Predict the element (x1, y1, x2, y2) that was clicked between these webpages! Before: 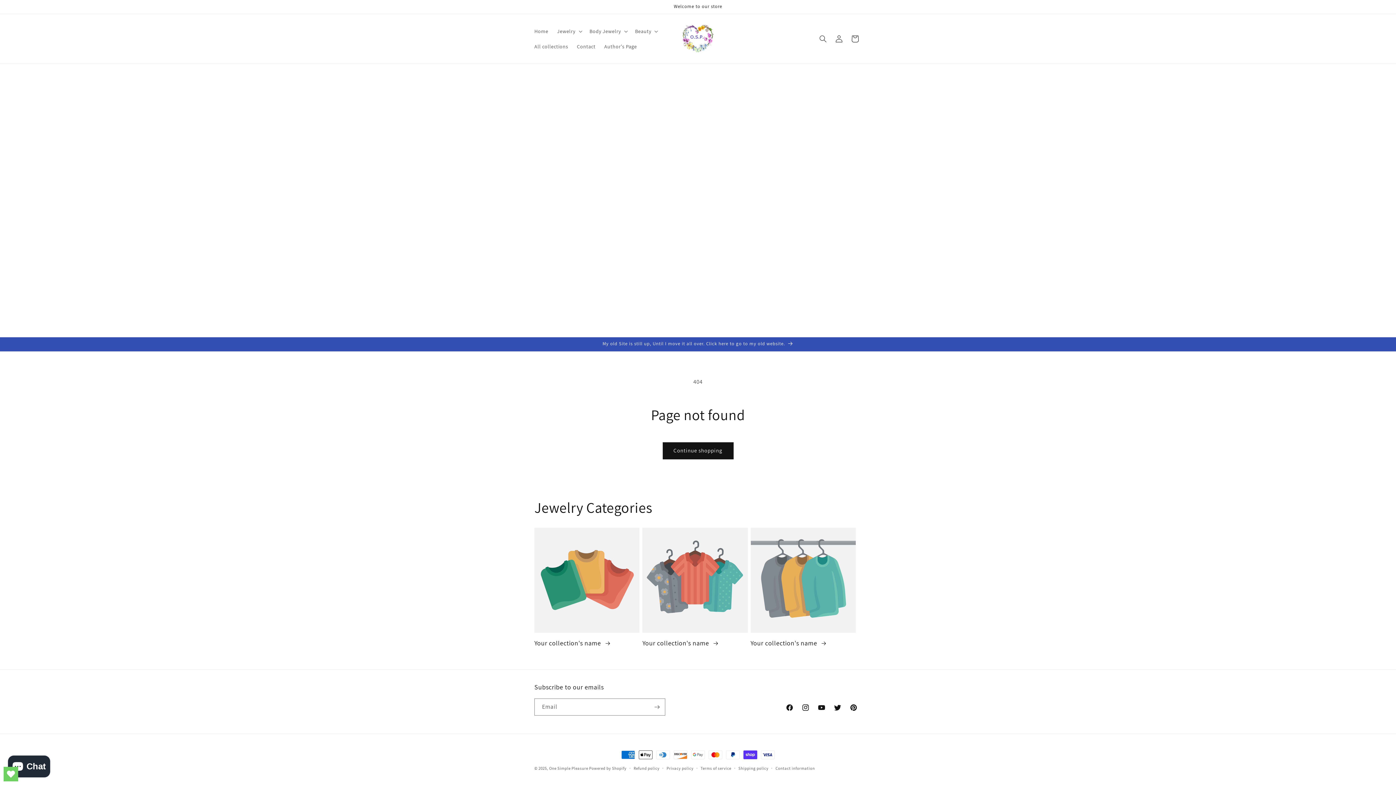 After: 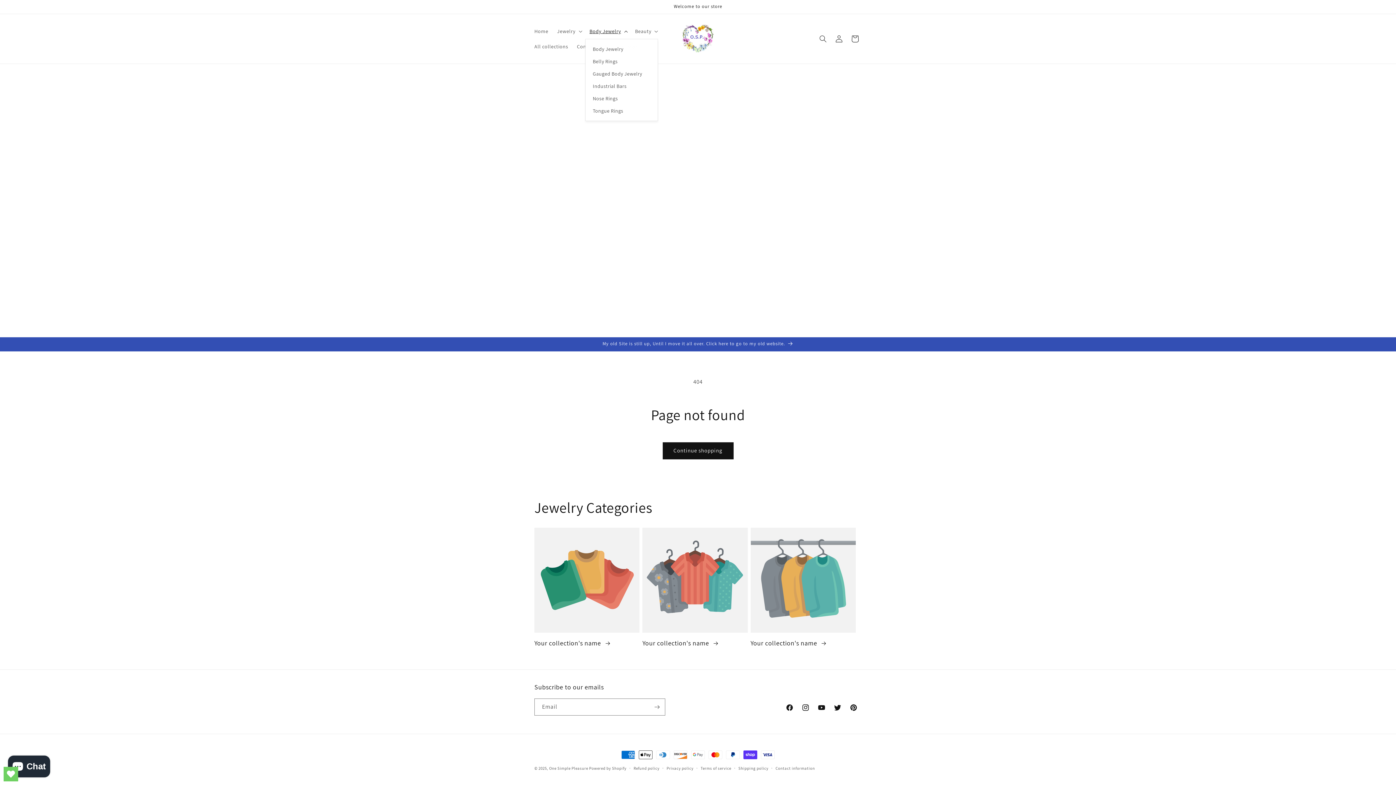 Action: bbox: (585, 23, 630, 38) label: Body Jewelry